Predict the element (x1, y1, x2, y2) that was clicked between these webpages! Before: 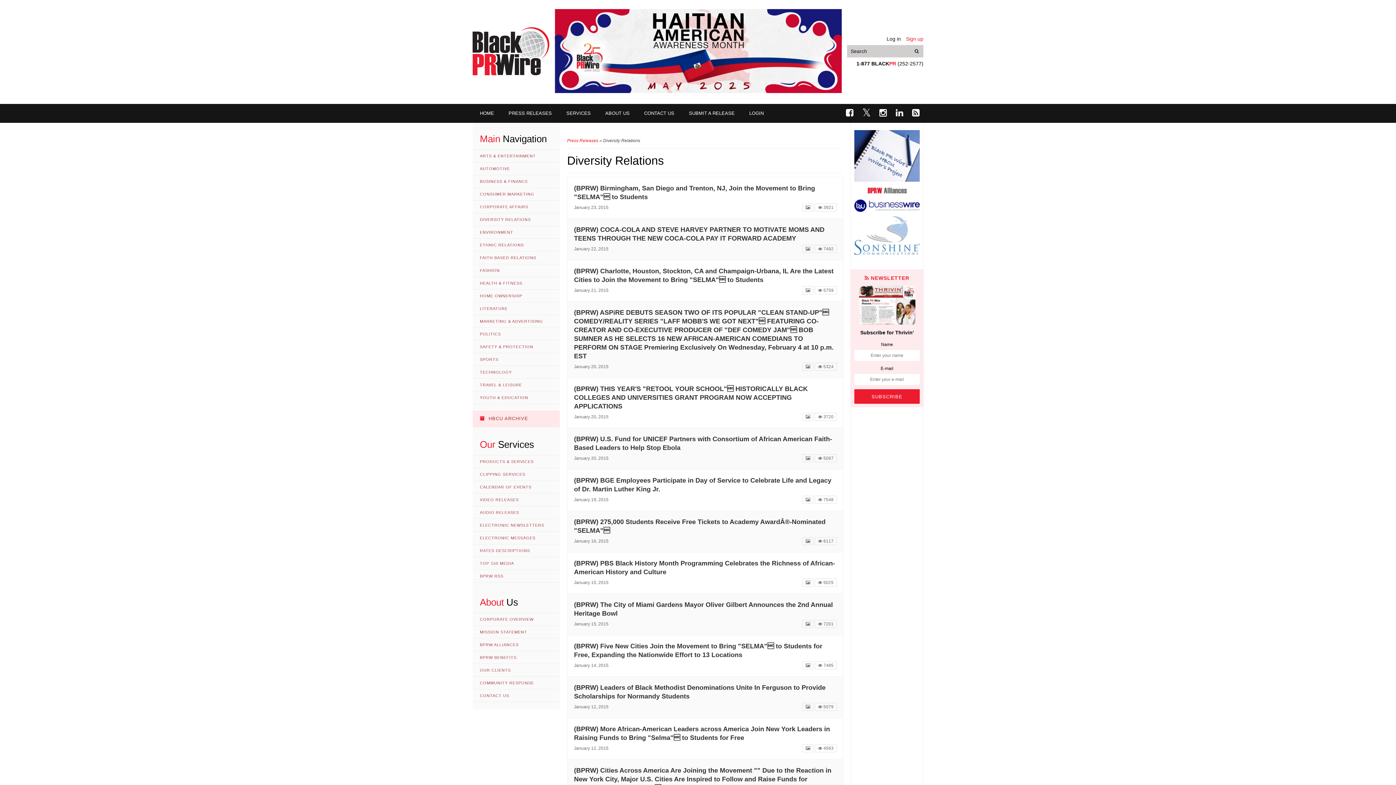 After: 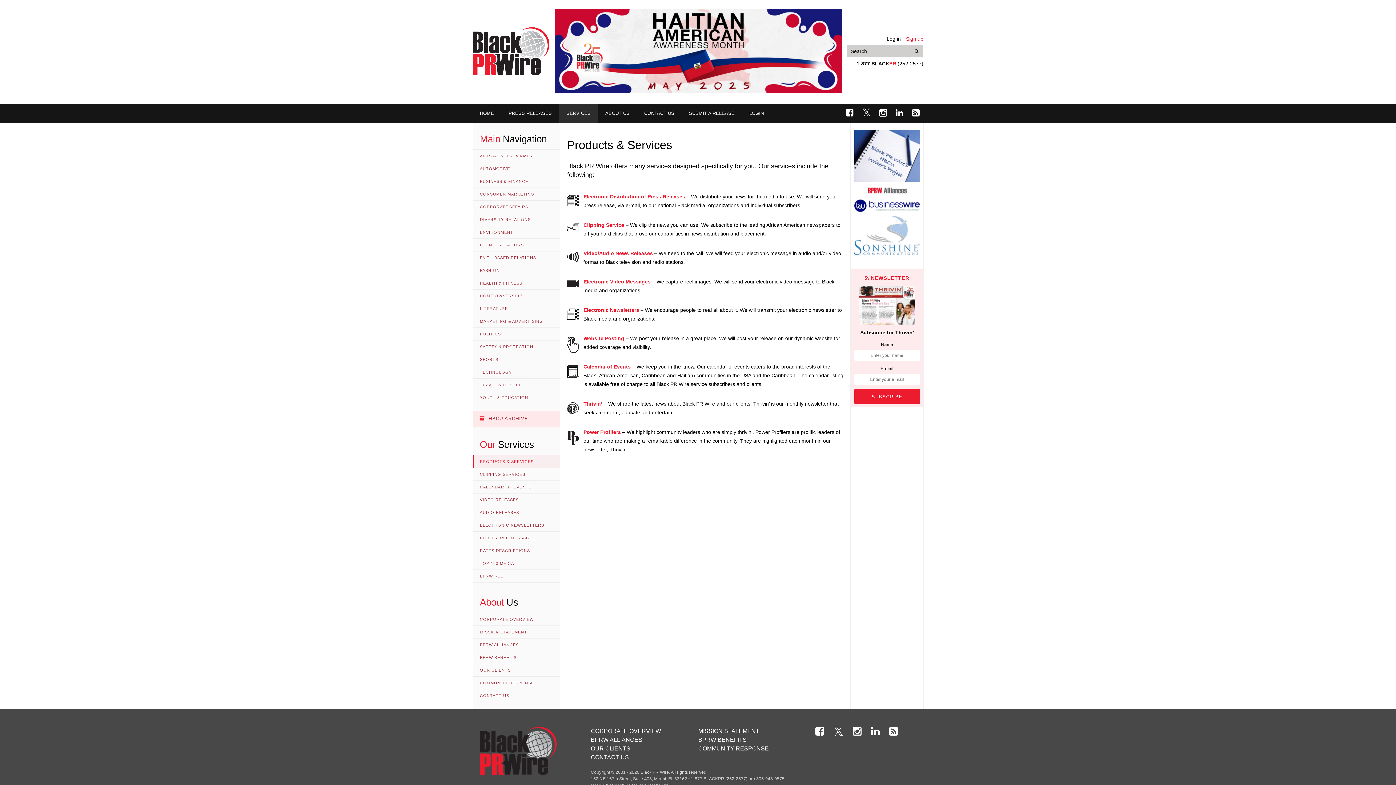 Action: bbox: (559, 104, 598, 122) label: SERVICES